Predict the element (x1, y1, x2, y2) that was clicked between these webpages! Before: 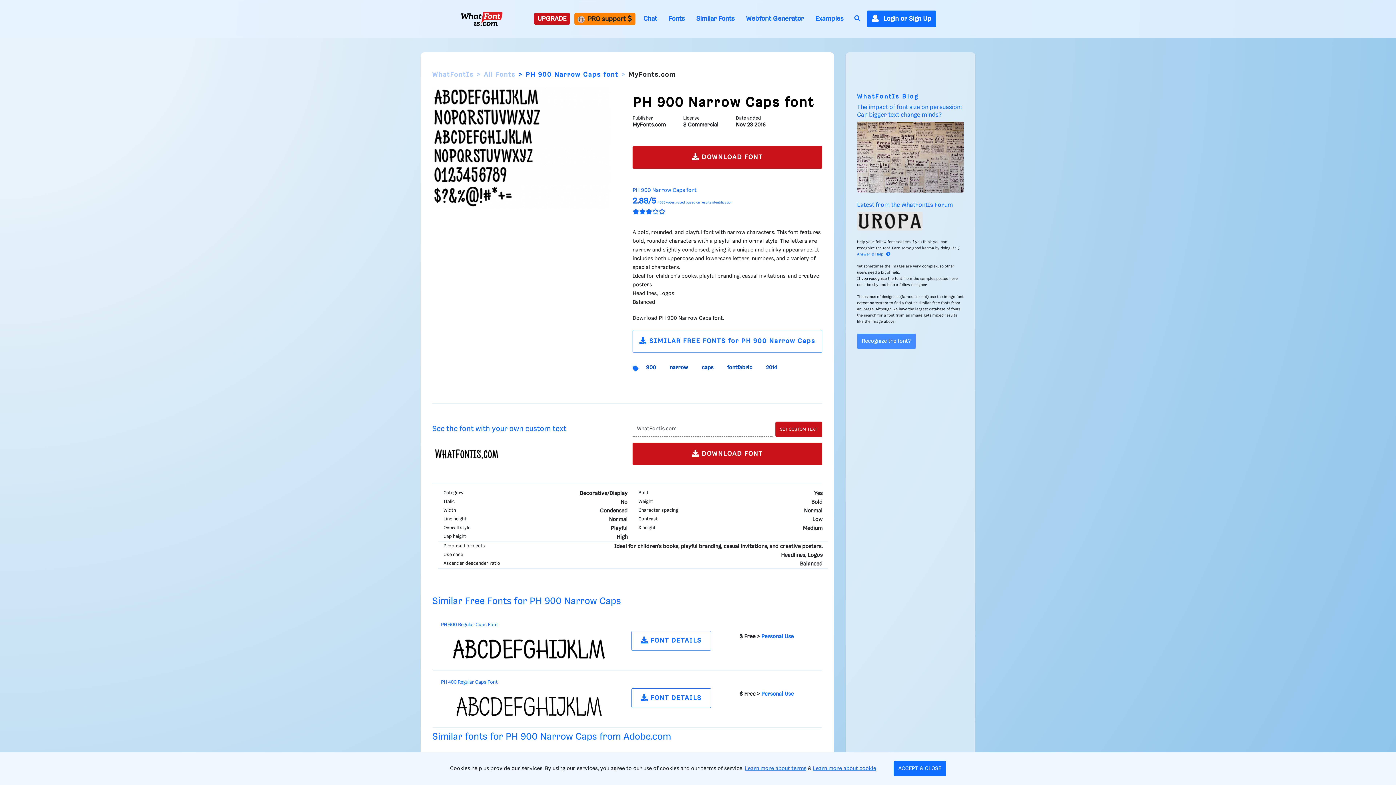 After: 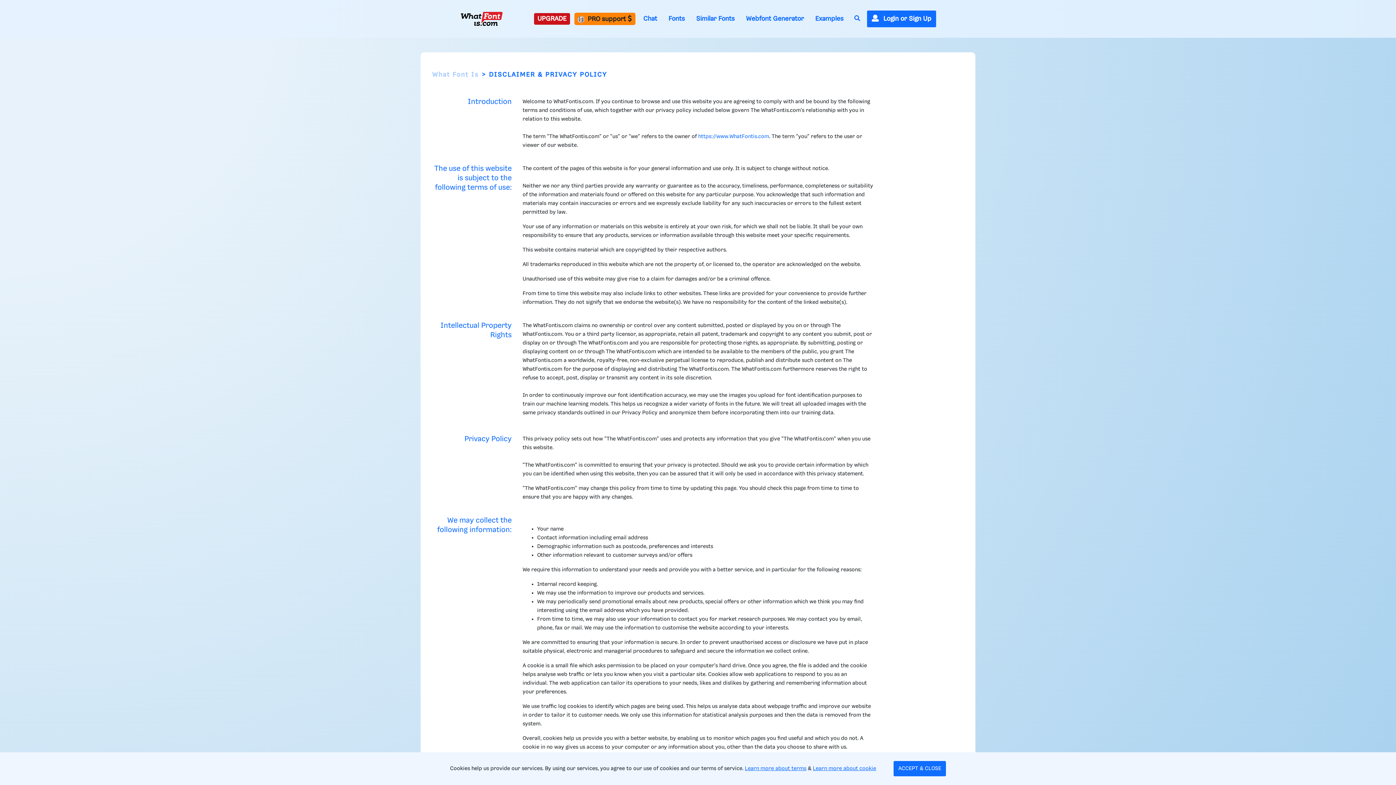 Action: label: Learn more about terms bbox: (745, 766, 806, 772)